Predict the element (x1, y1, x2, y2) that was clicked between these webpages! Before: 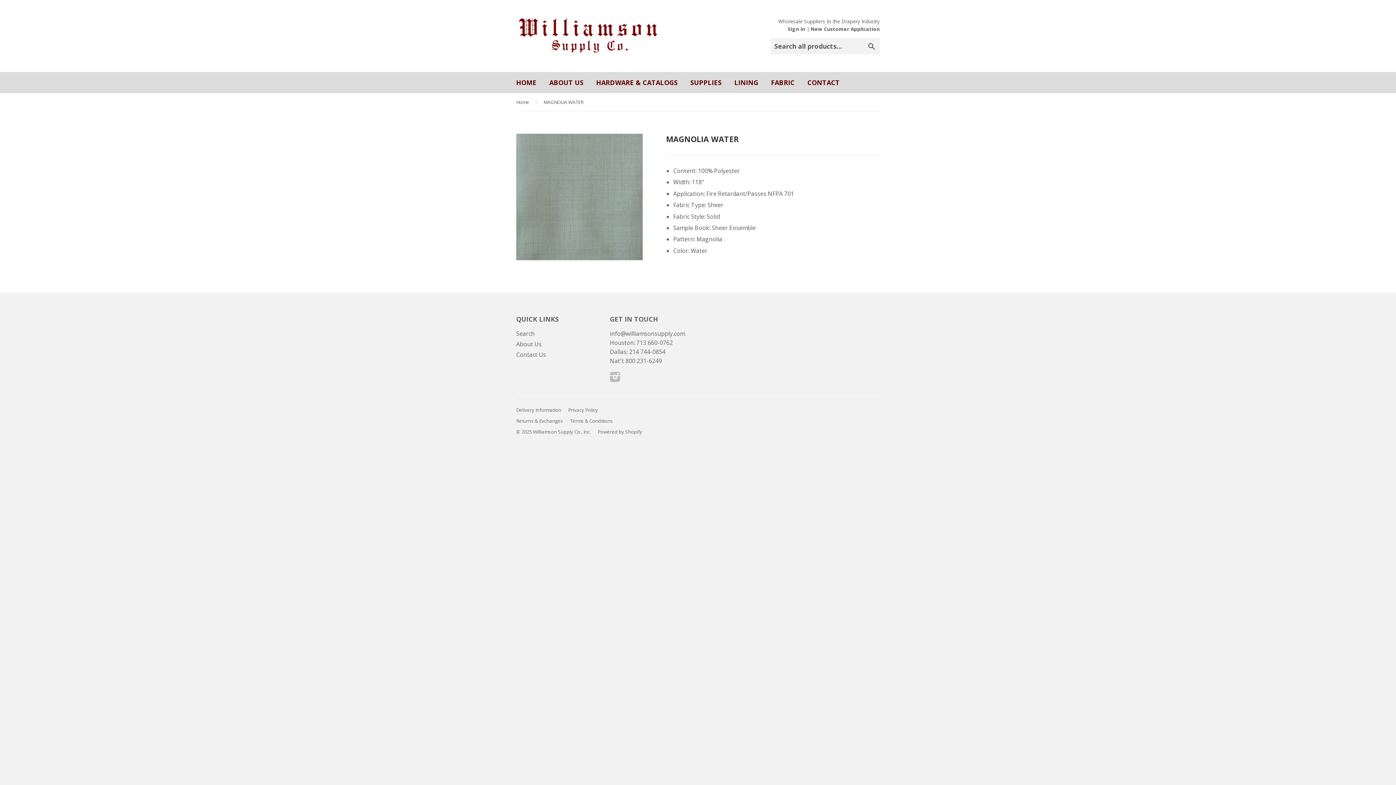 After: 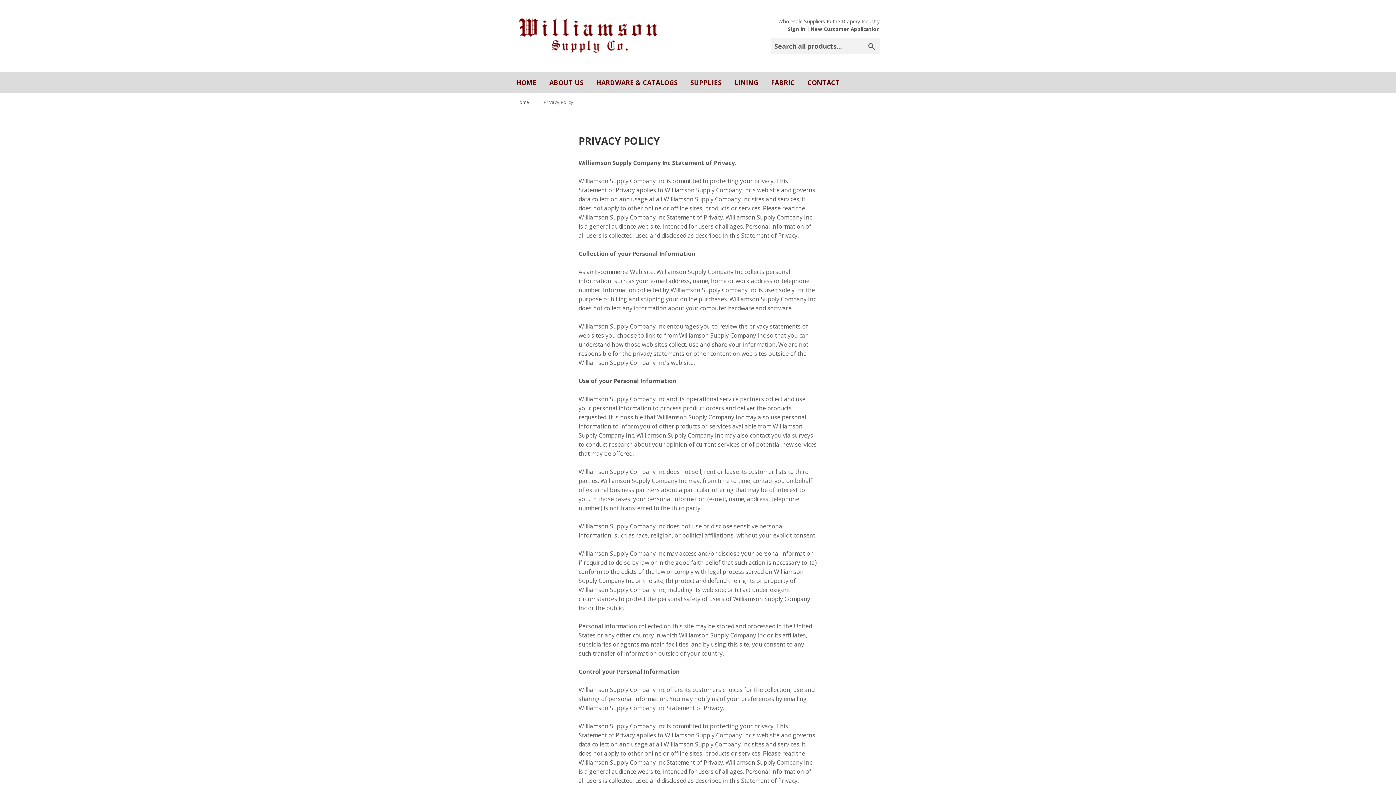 Action: label: Privacy Policy bbox: (568, 406, 598, 413)